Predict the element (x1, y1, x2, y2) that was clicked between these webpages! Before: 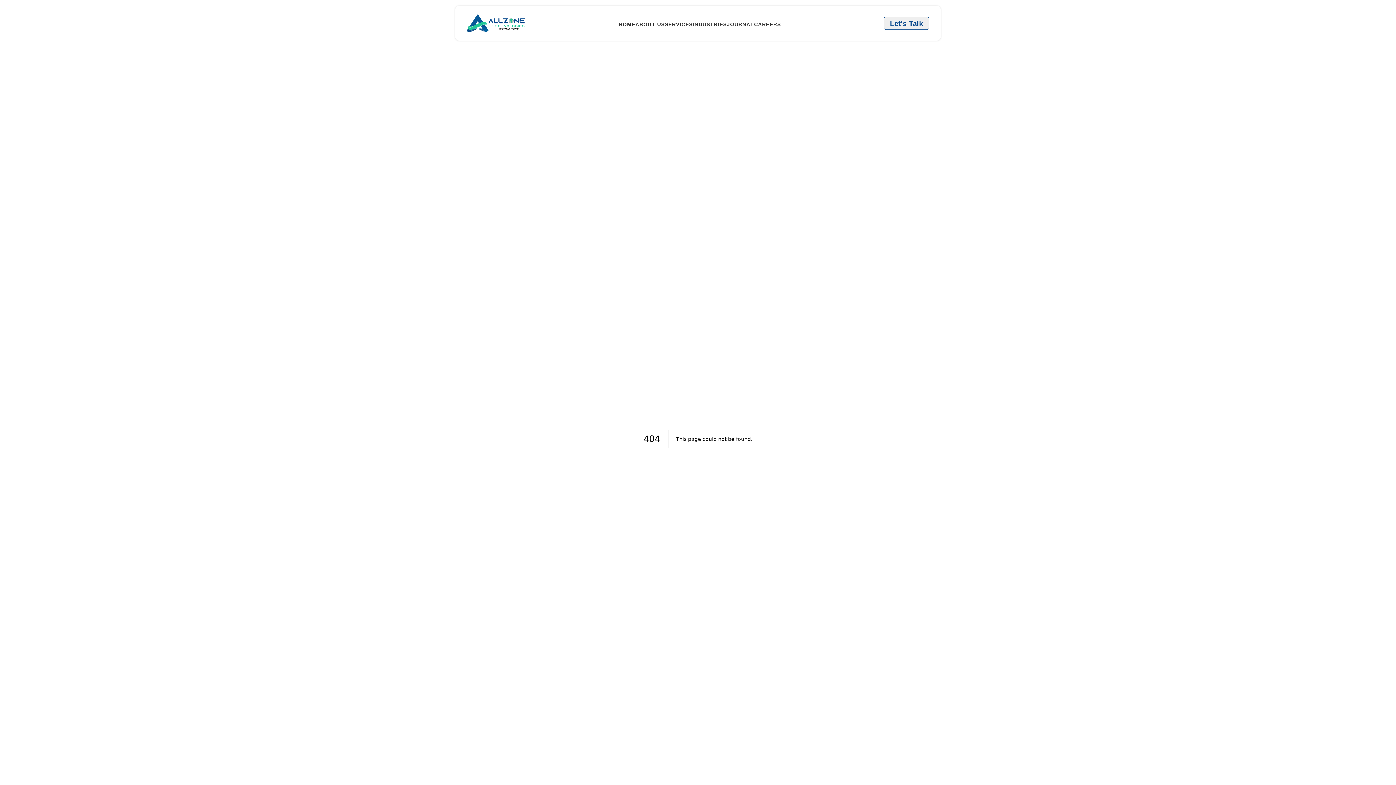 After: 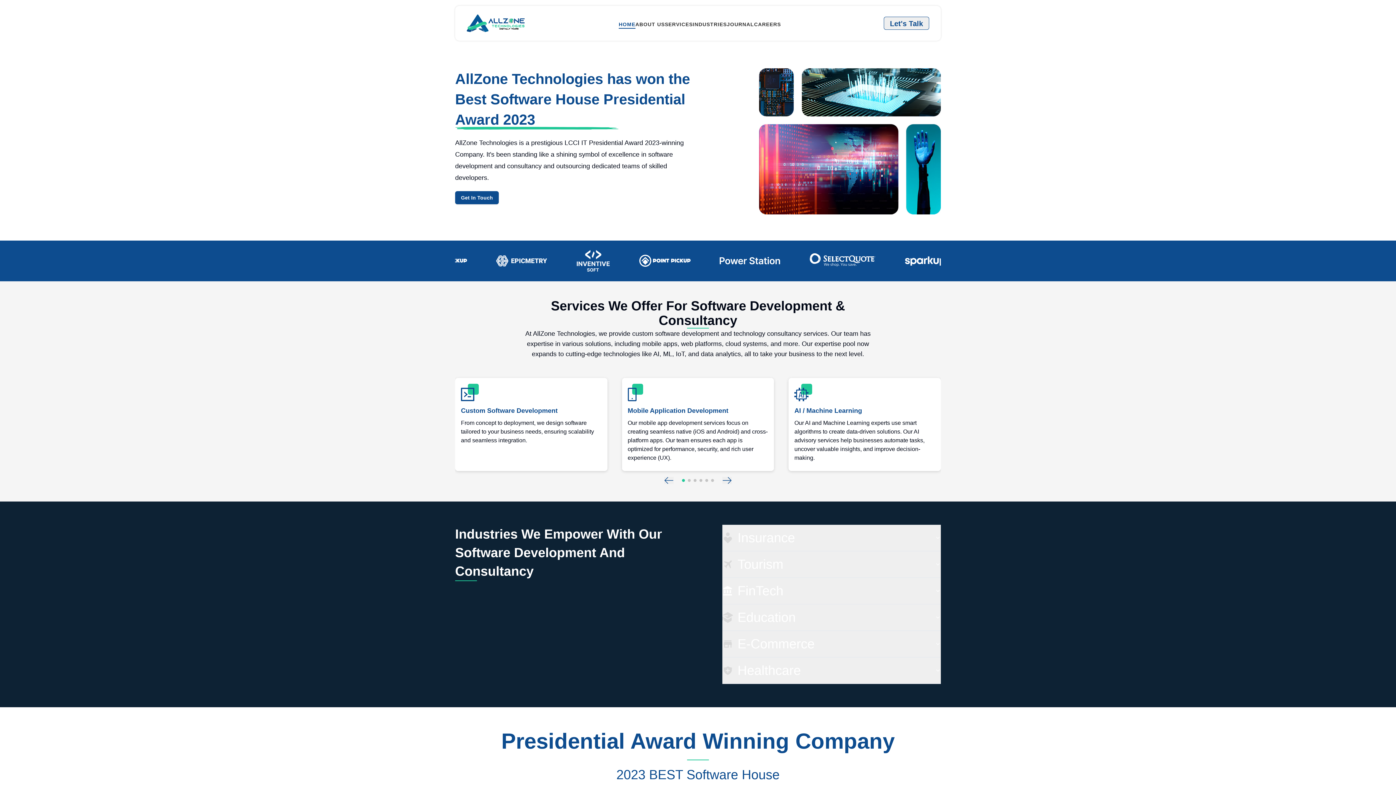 Action: bbox: (466, 14, 524, 32)